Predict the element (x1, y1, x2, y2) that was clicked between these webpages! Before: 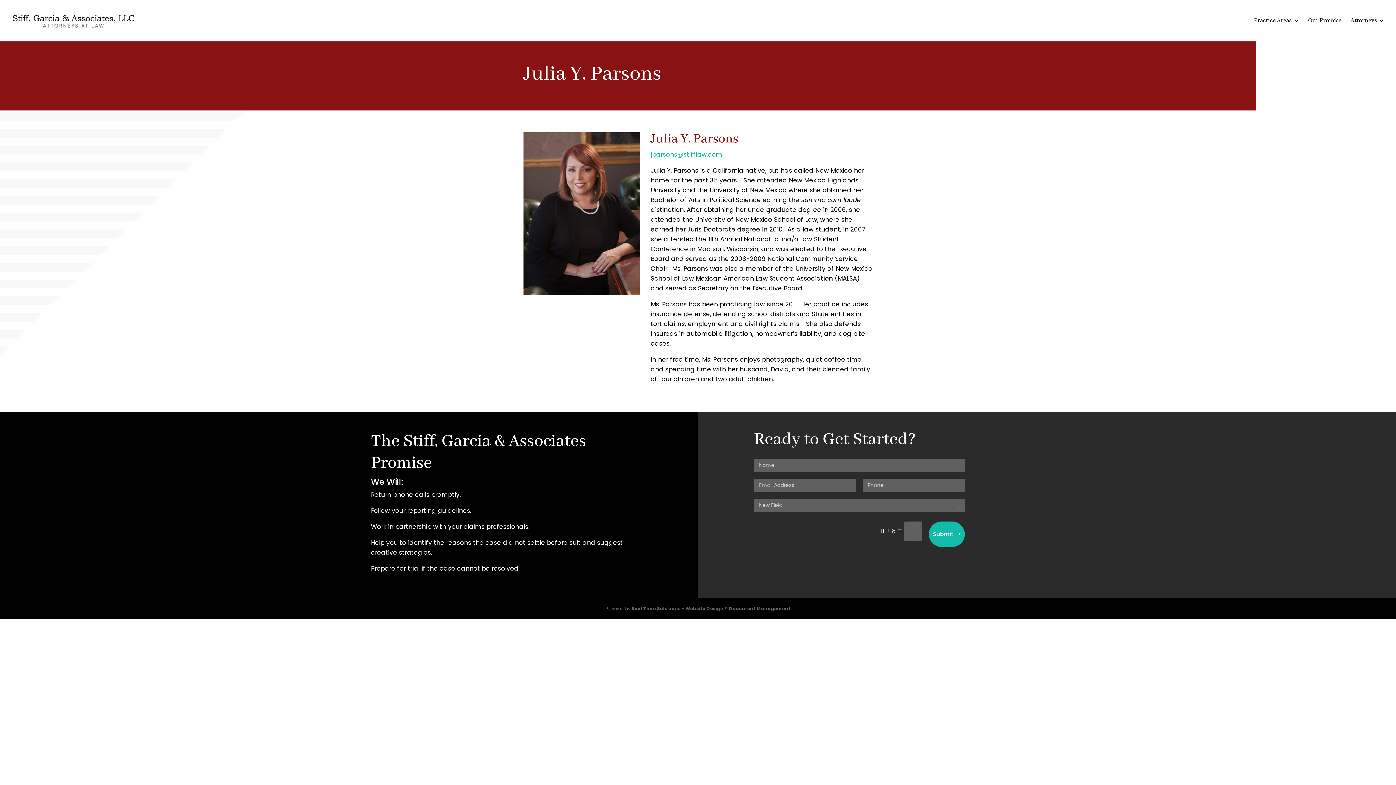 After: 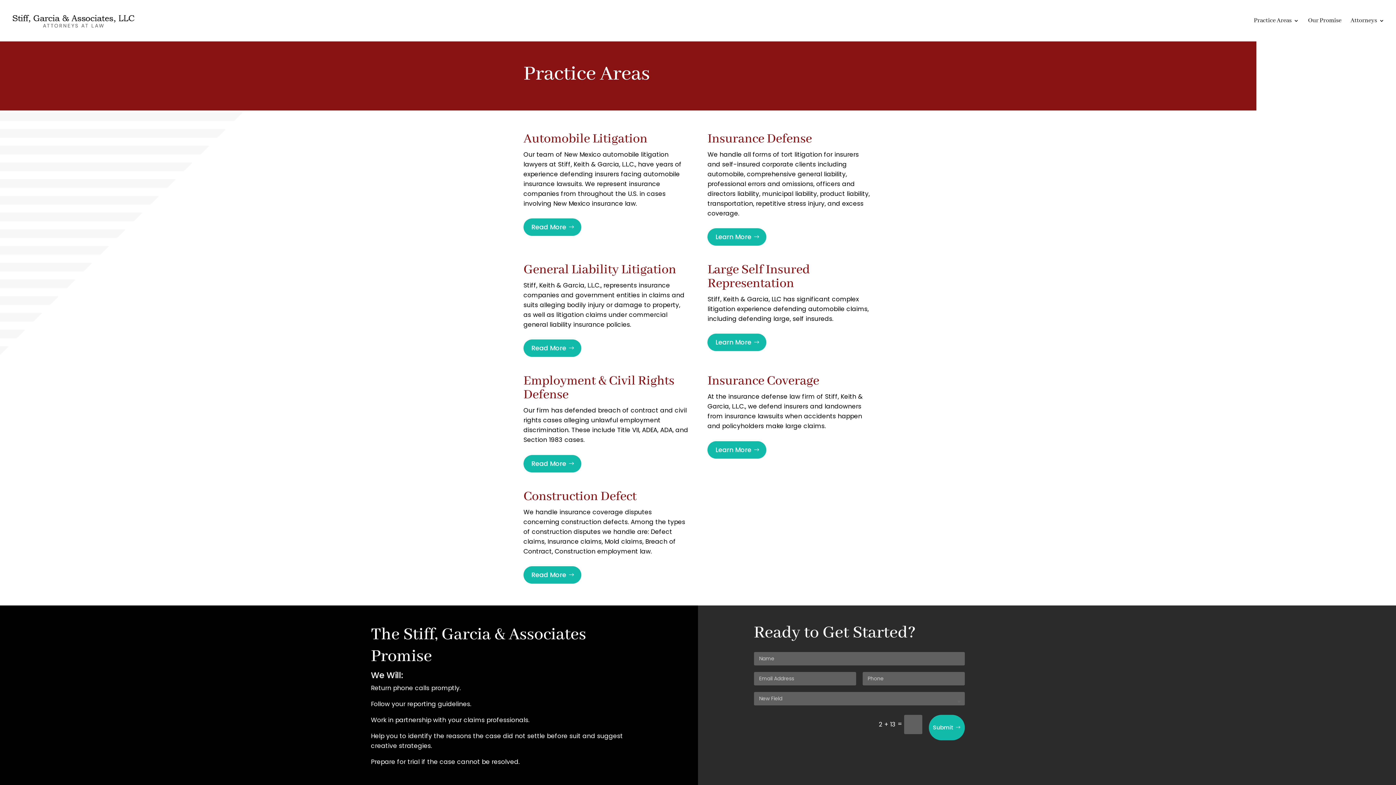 Action: bbox: (1254, 18, 1299, 41) label: Practice Areas